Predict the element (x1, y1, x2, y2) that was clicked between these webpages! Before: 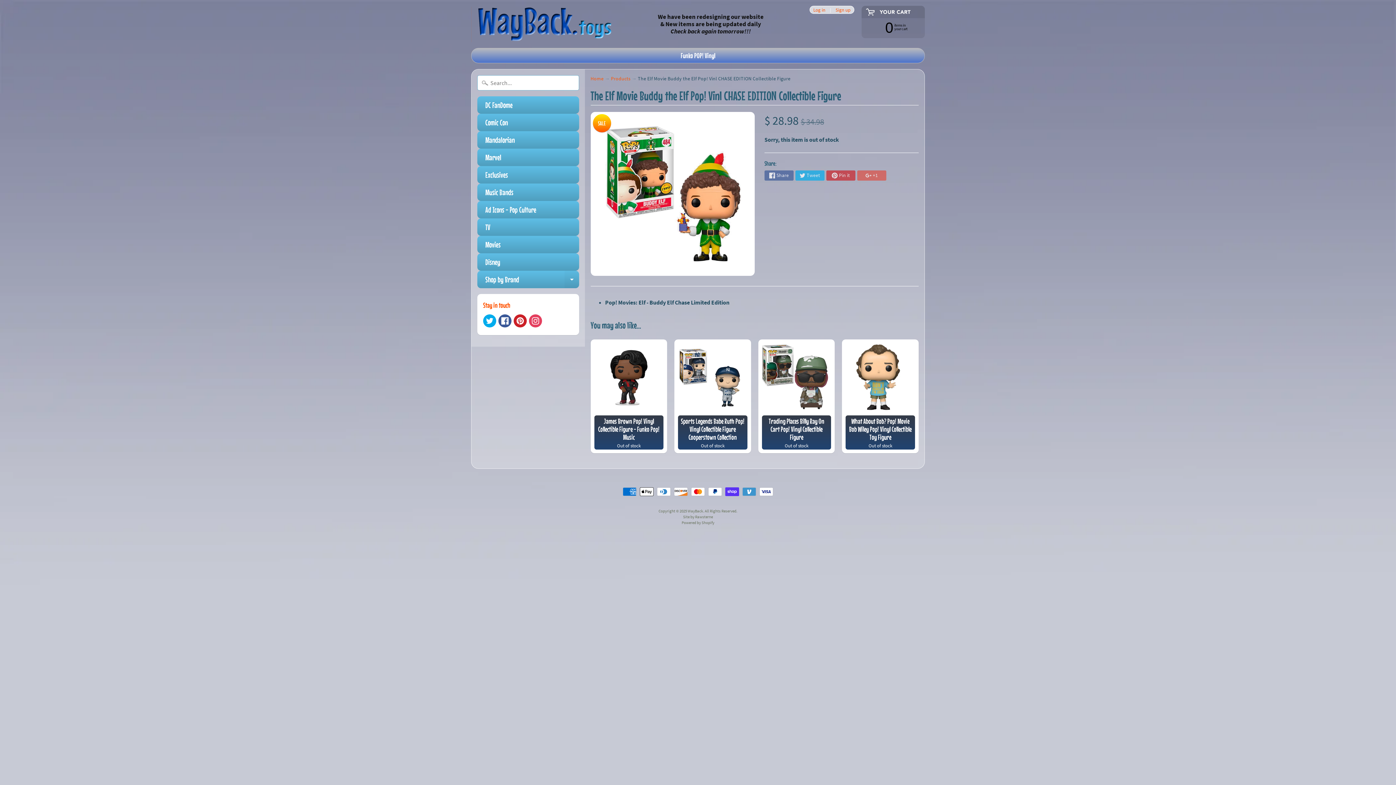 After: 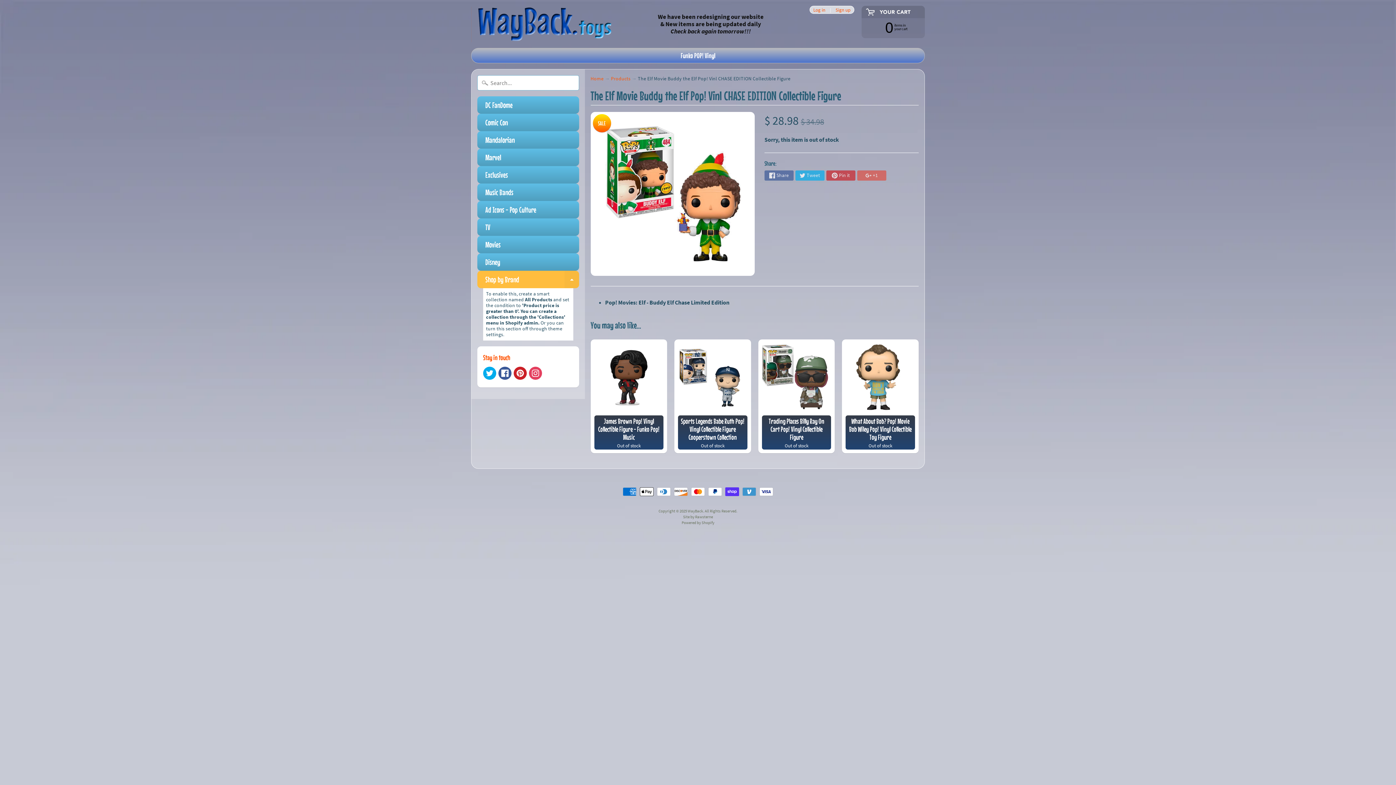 Action: bbox: (564, 270, 579, 288) label: Expand child menu